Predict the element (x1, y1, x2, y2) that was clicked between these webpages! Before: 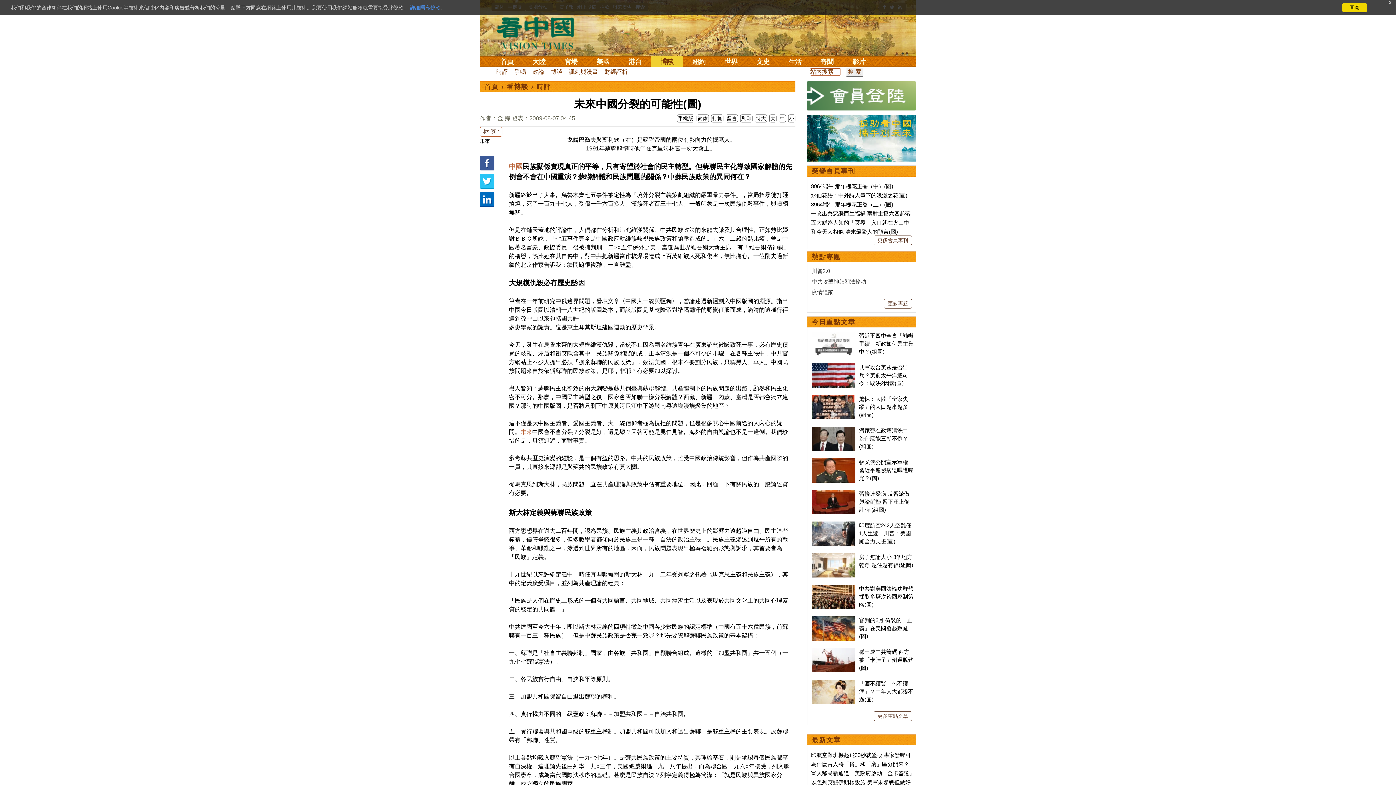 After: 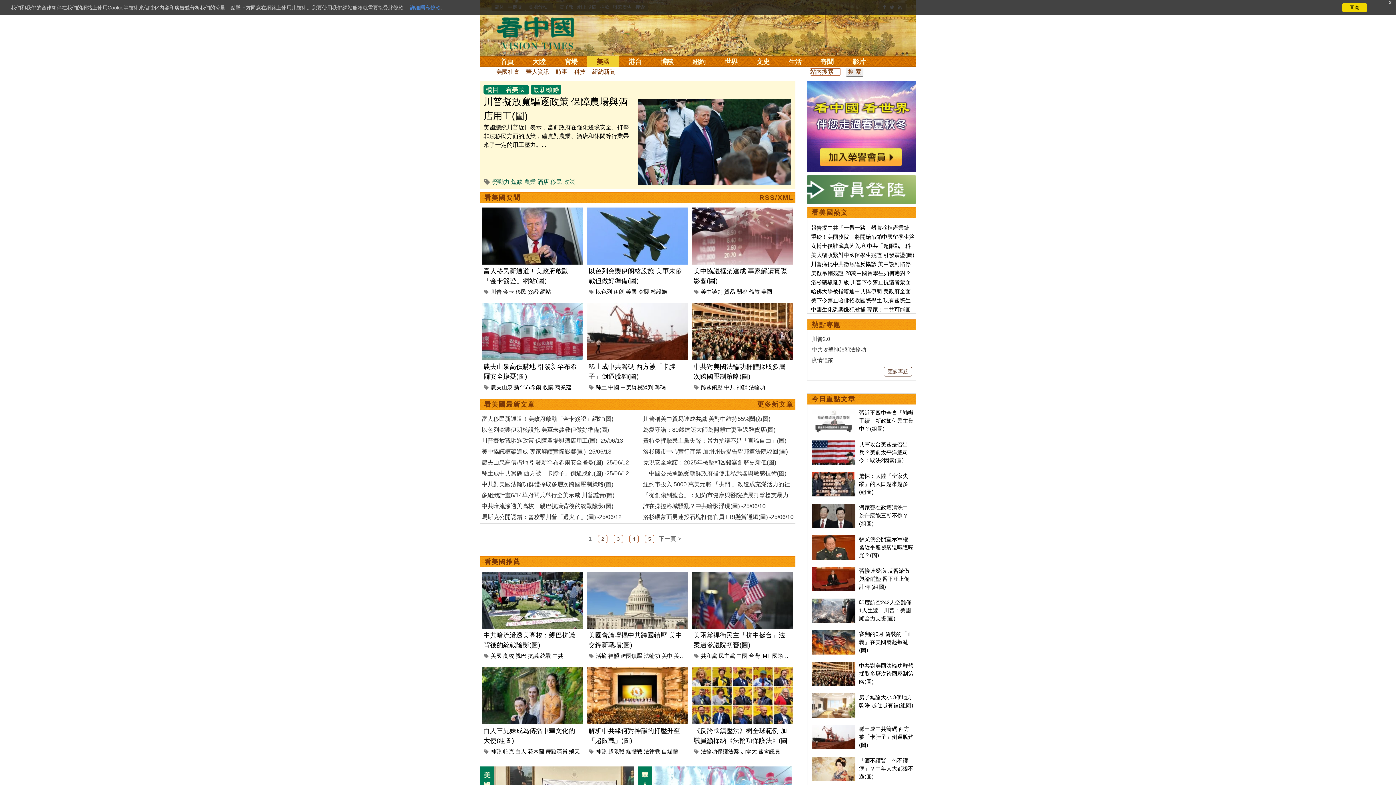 Action: bbox: (587, 56, 619, 67) label: 美國